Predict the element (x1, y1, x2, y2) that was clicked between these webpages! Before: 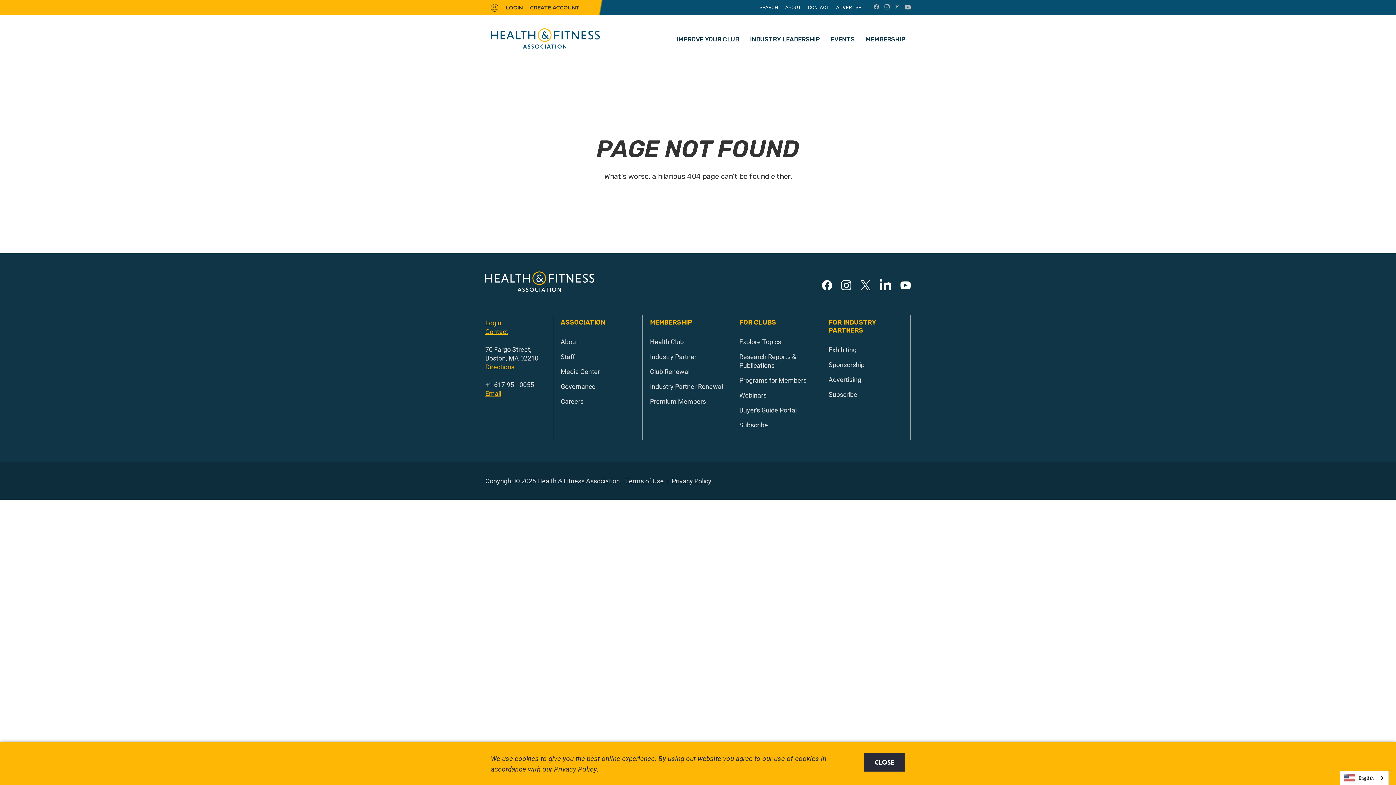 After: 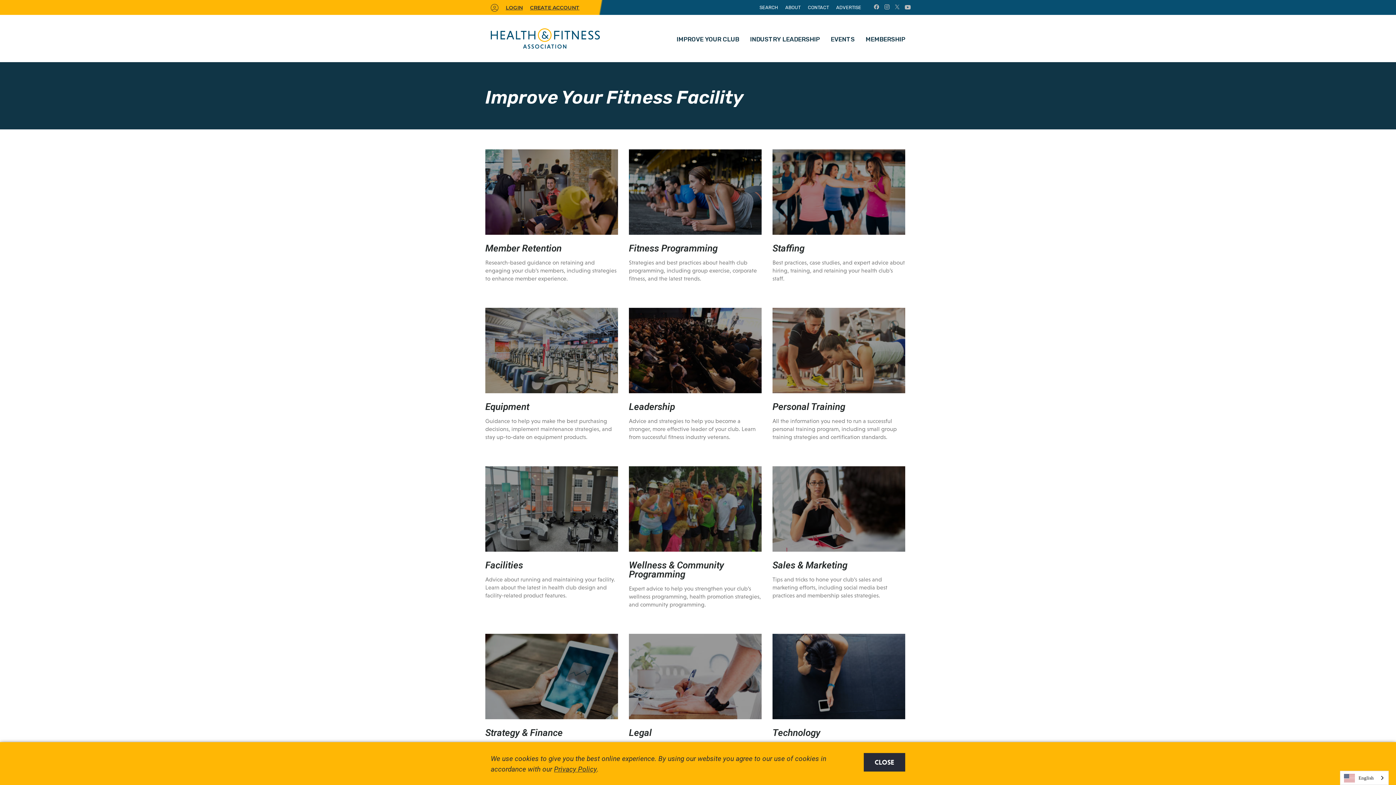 Action: label: IMPROVE YOUR CLUB bbox: (671, 19, 744, 62)